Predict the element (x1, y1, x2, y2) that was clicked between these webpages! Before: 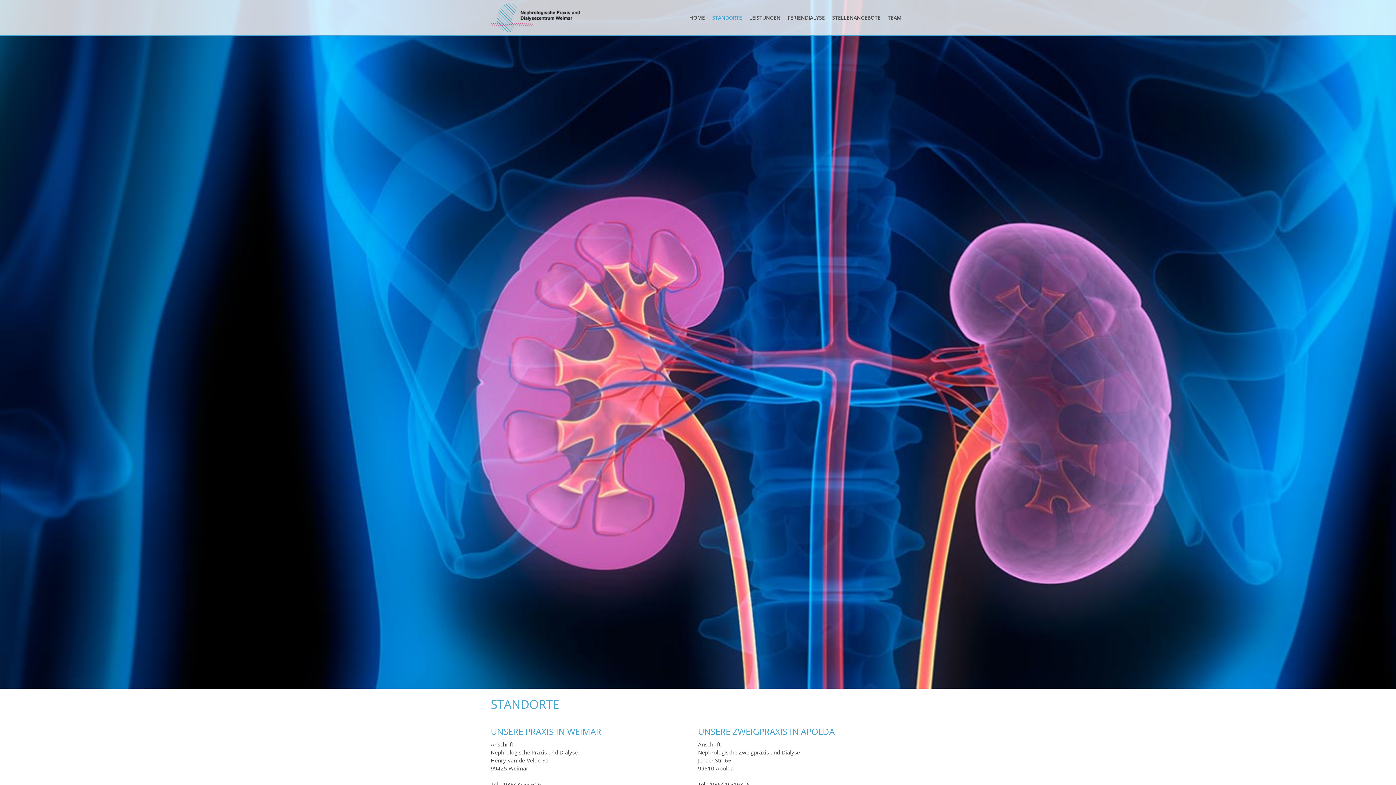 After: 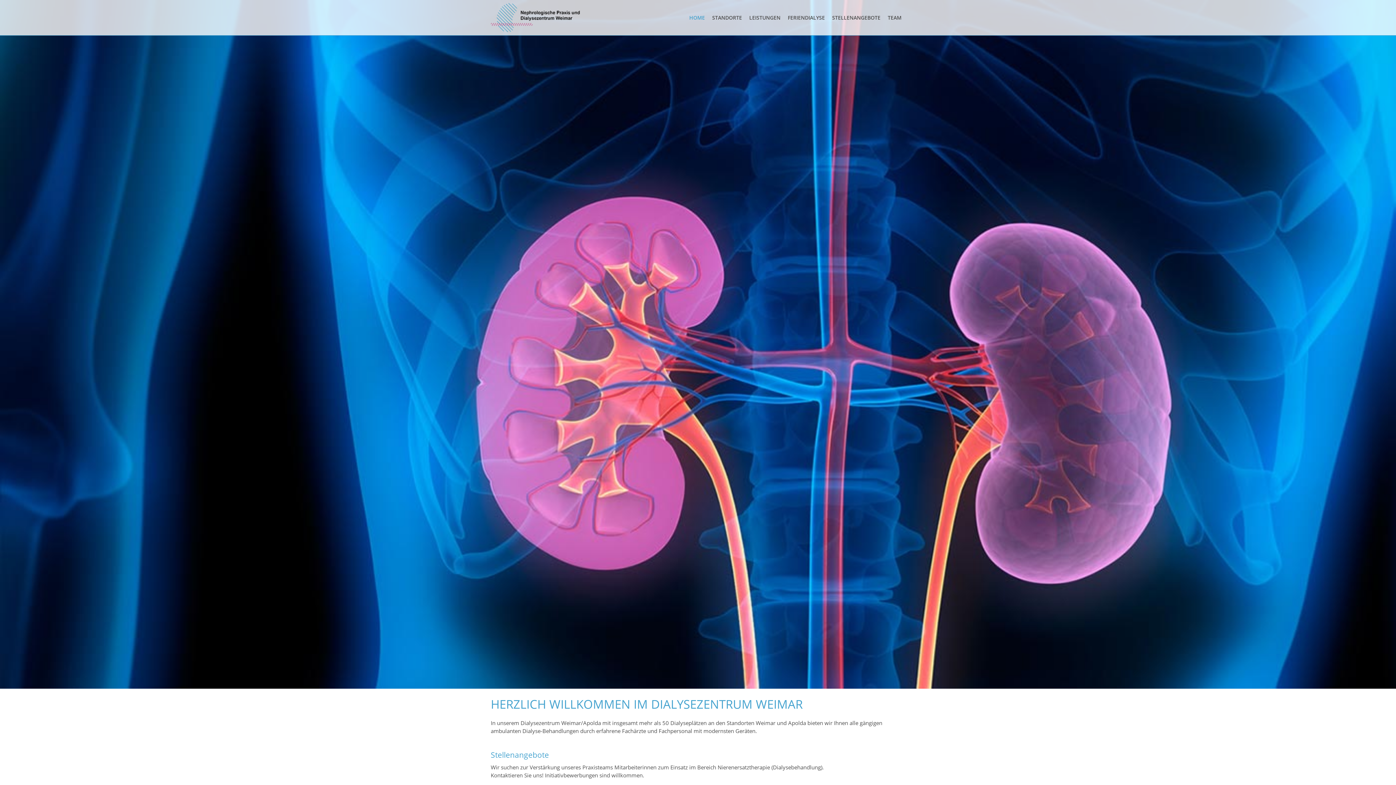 Action: bbox: (490, 0, 581, 35)